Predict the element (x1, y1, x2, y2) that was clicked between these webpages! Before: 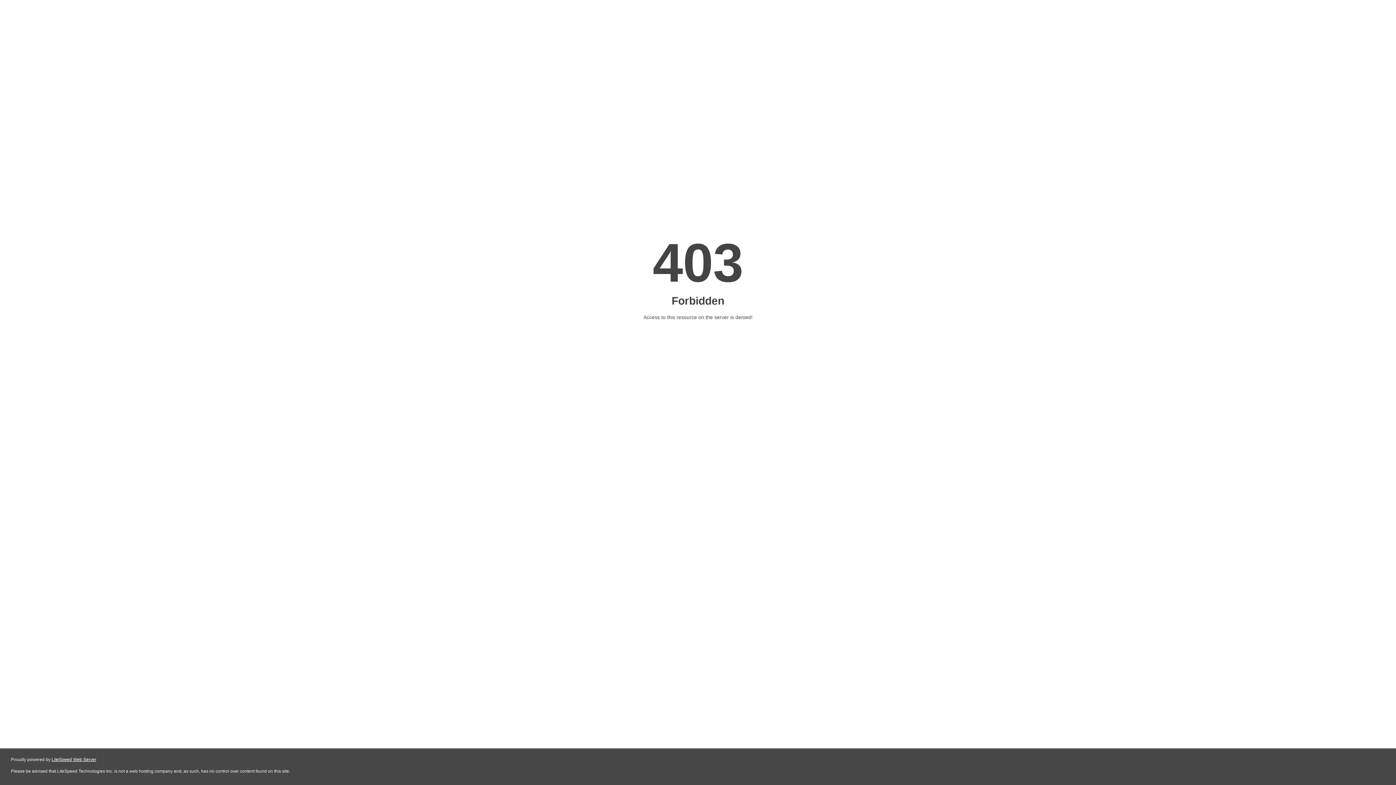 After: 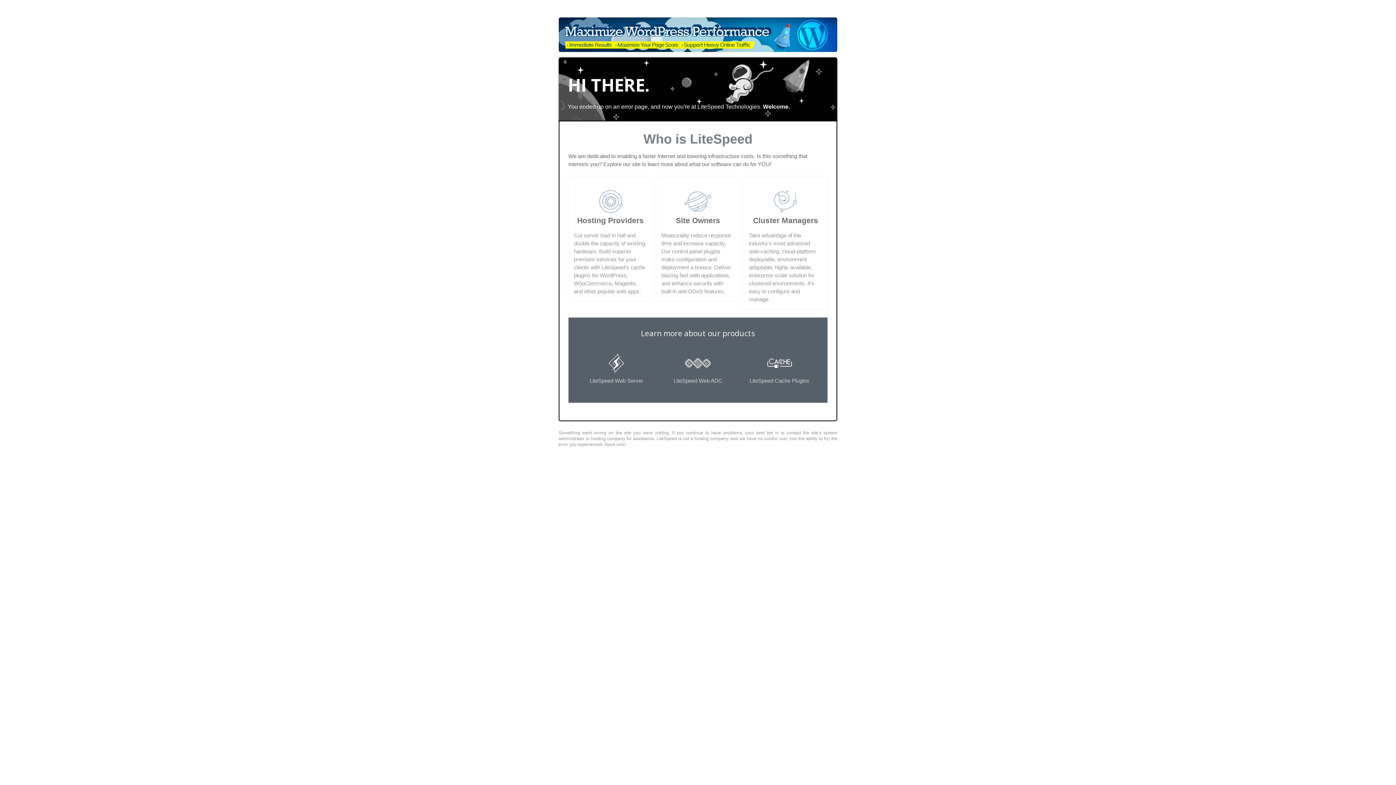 Action: bbox: (51, 757, 96, 762) label: LiteSpeed Web Server